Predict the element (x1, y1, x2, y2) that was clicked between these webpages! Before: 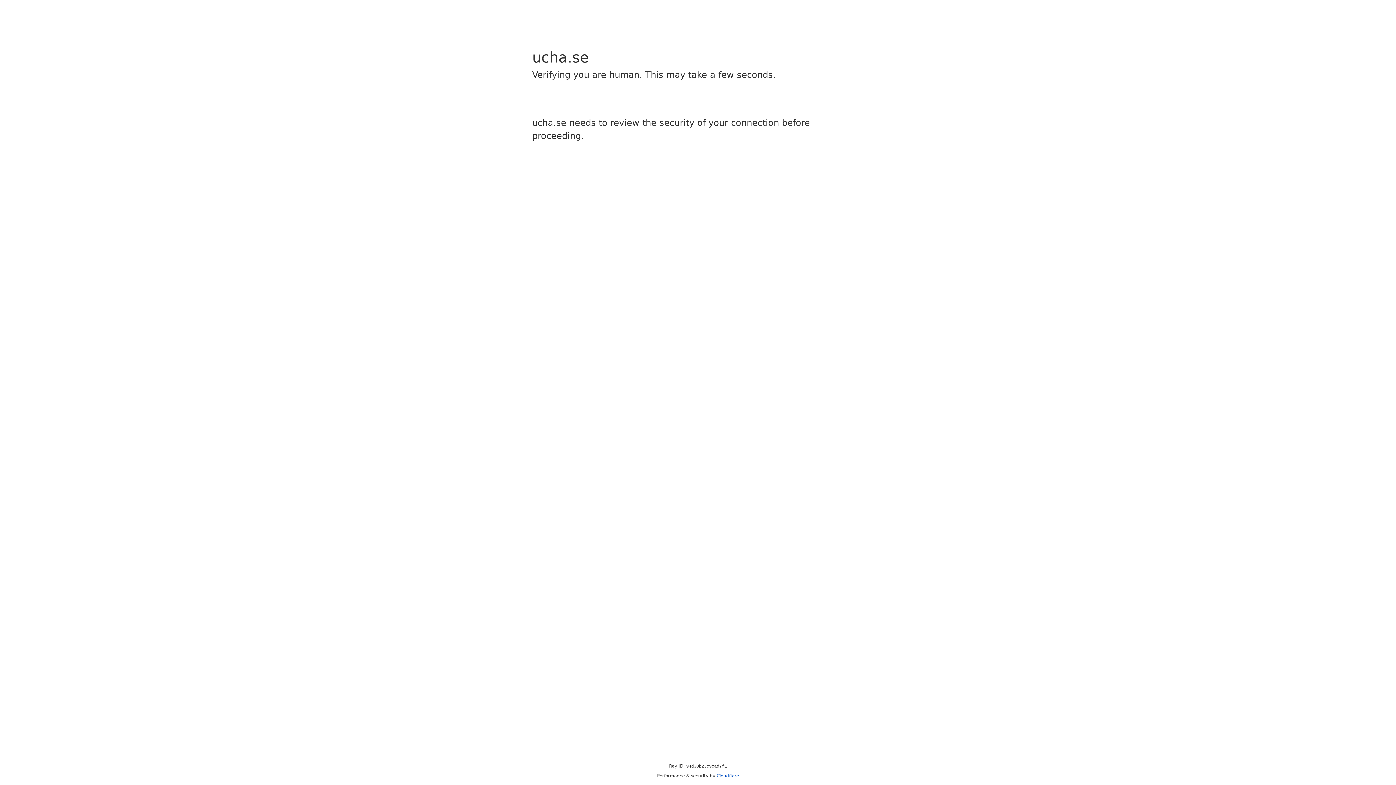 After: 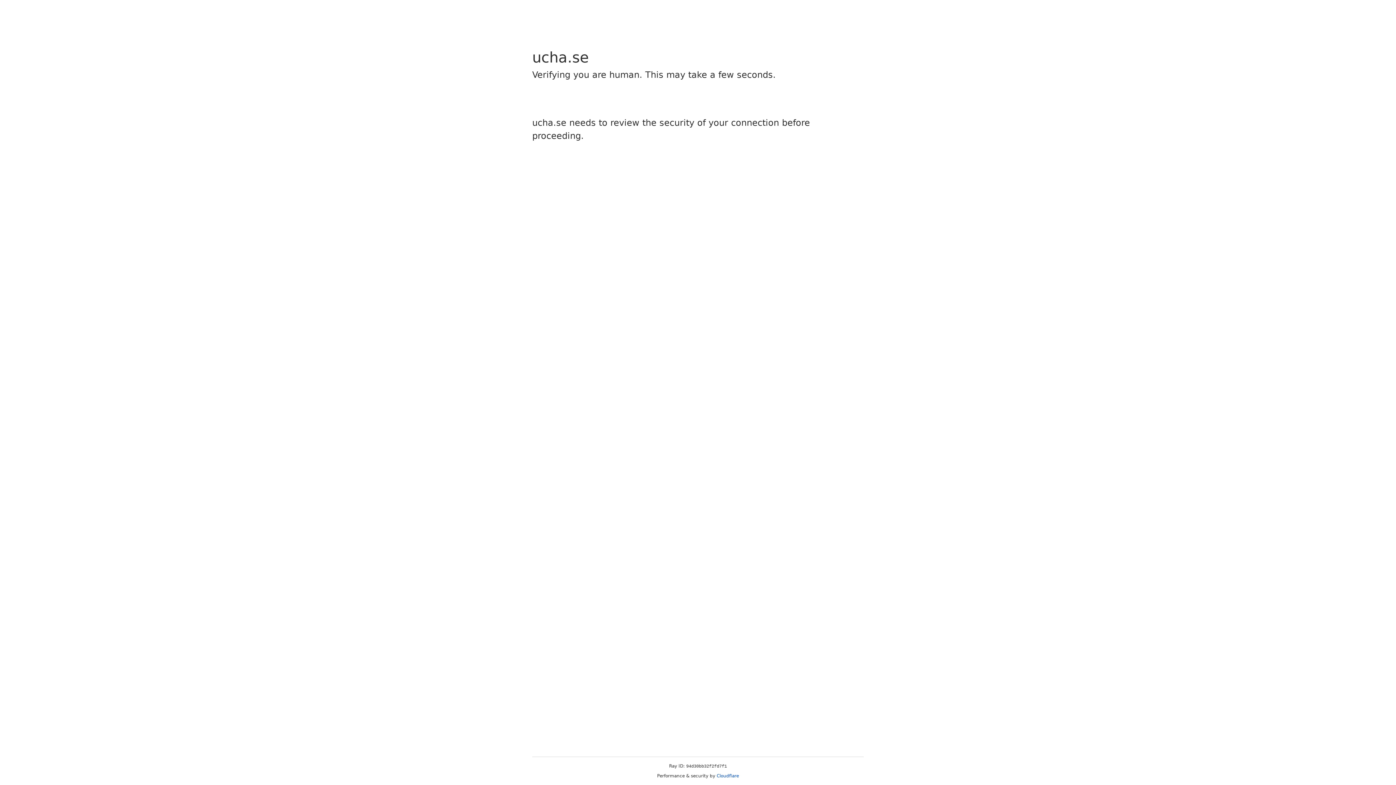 Action: label: Cloudflare bbox: (716, 773, 739, 778)